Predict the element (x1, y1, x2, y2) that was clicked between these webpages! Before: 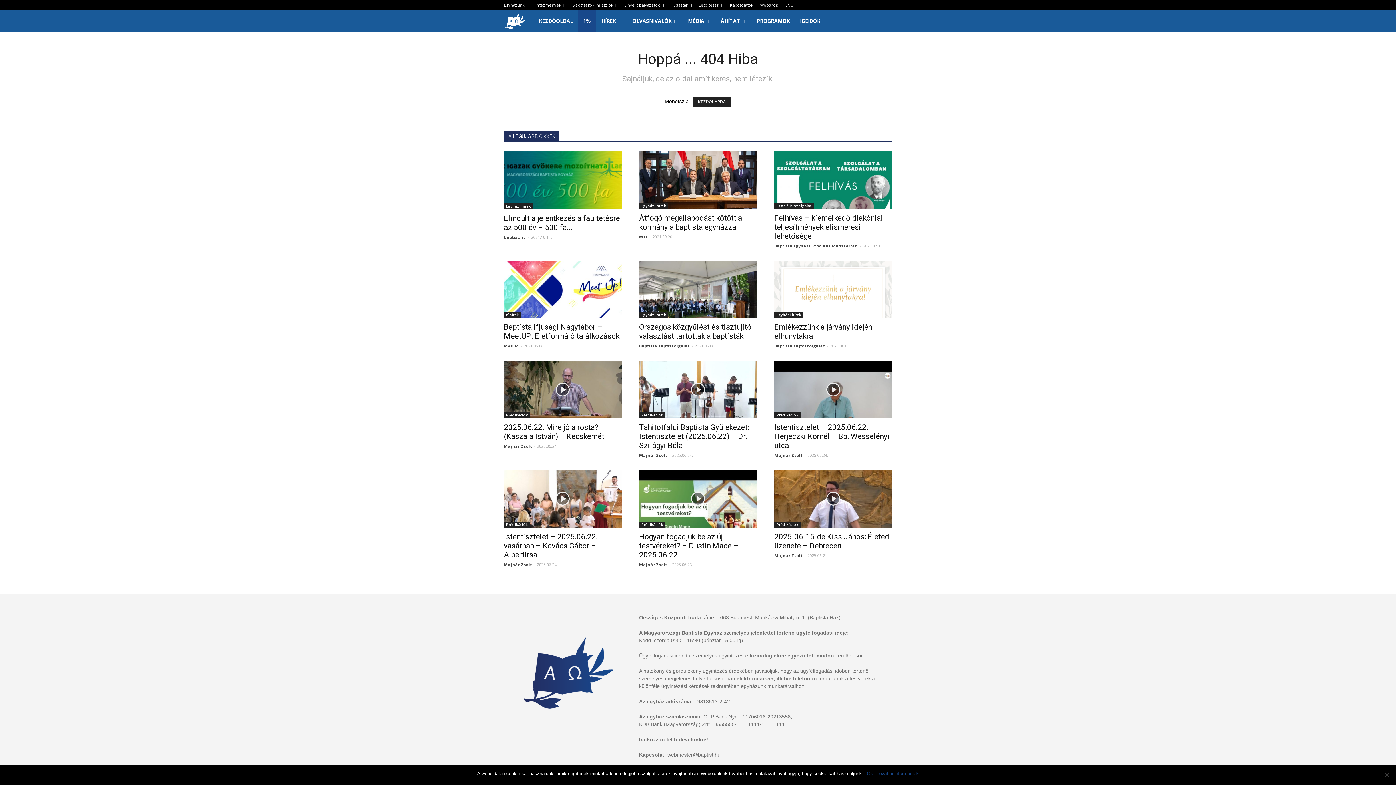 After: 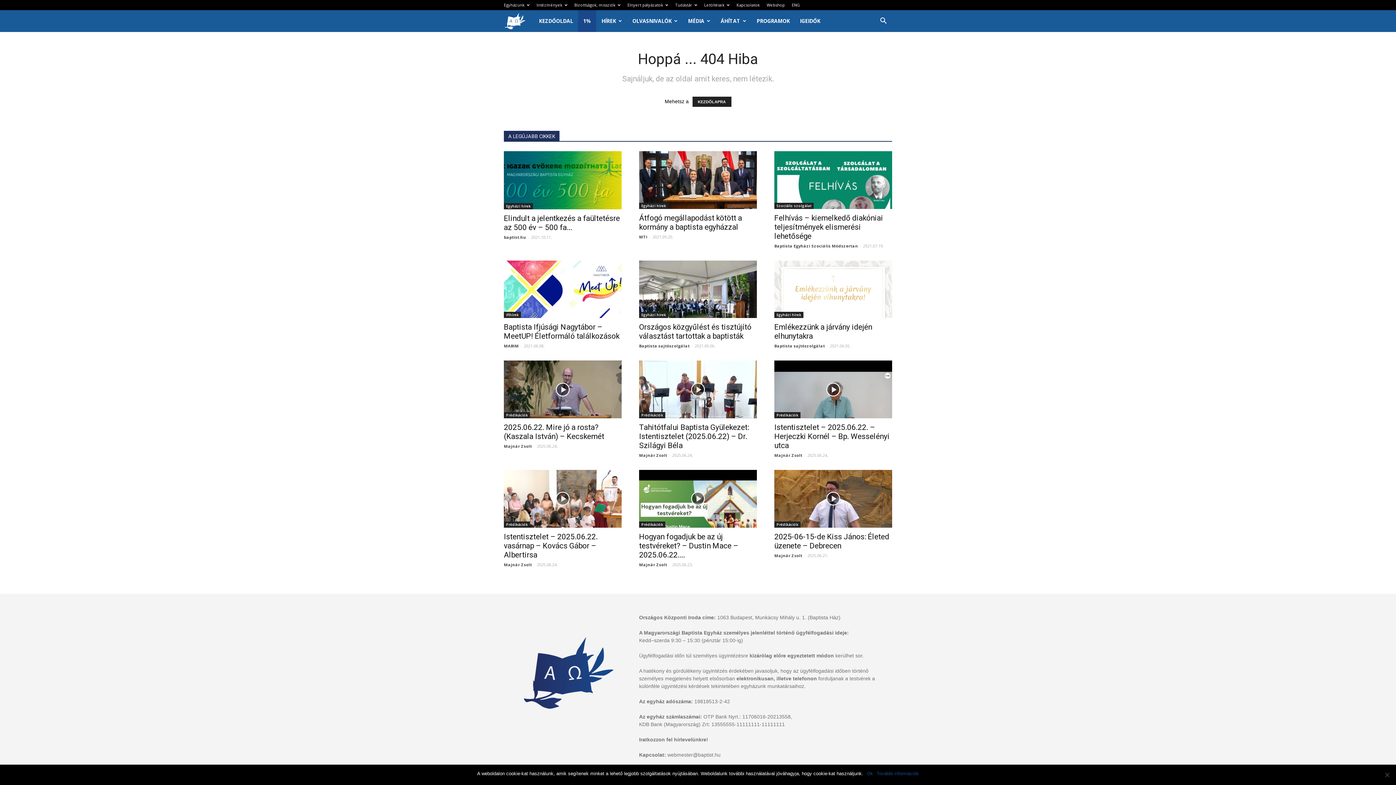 Action: bbox: (639, 562, 667, 567) label: Majnár Zsolt